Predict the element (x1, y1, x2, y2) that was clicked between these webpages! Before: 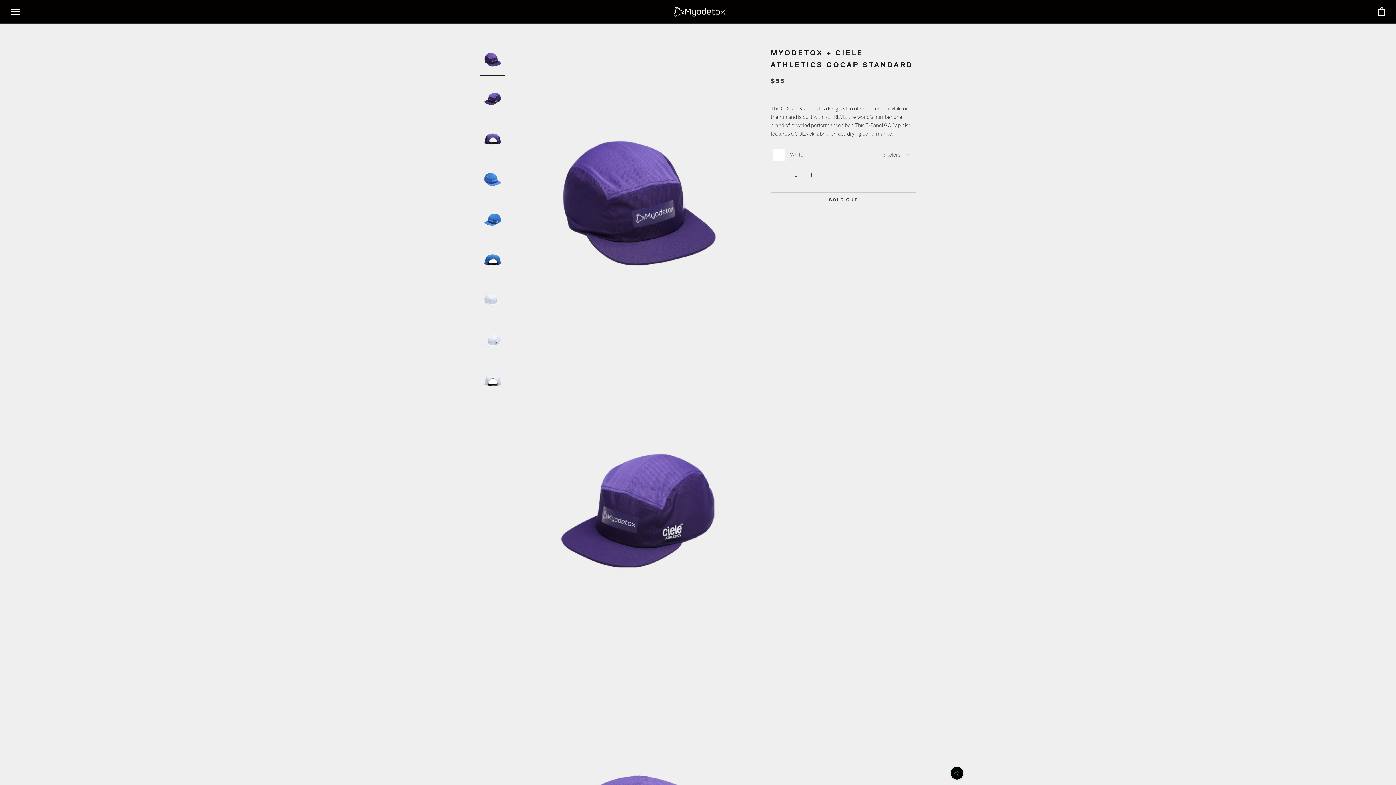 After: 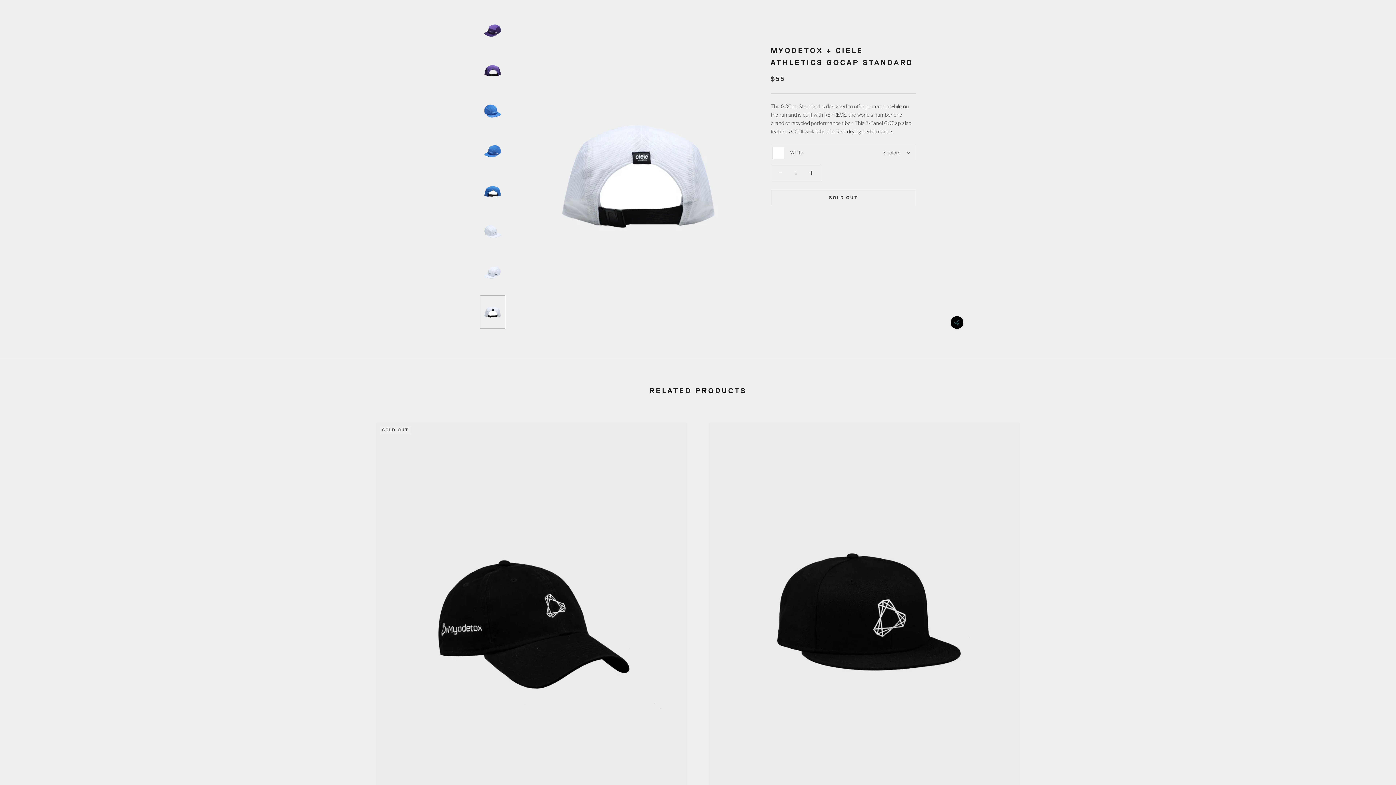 Action: bbox: (480, 363, 505, 397)